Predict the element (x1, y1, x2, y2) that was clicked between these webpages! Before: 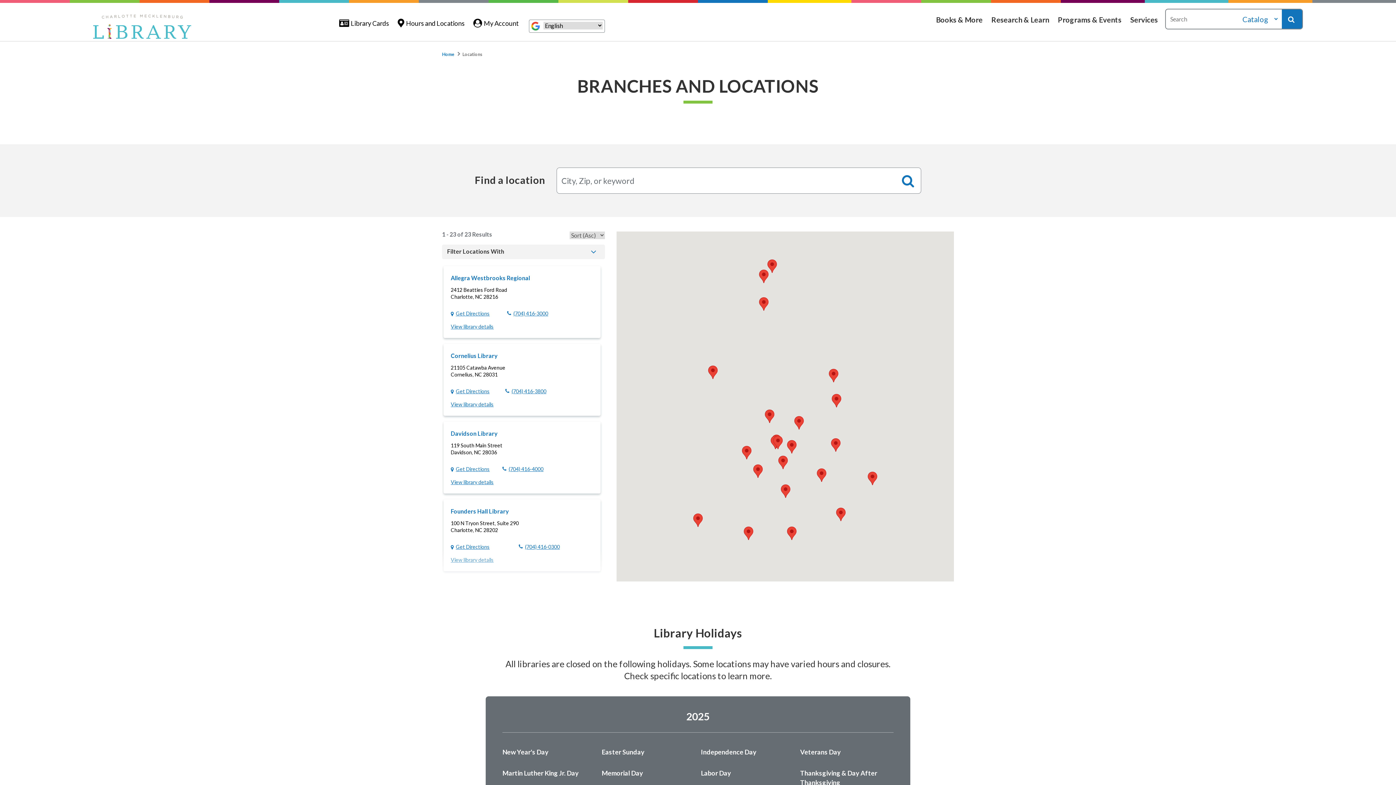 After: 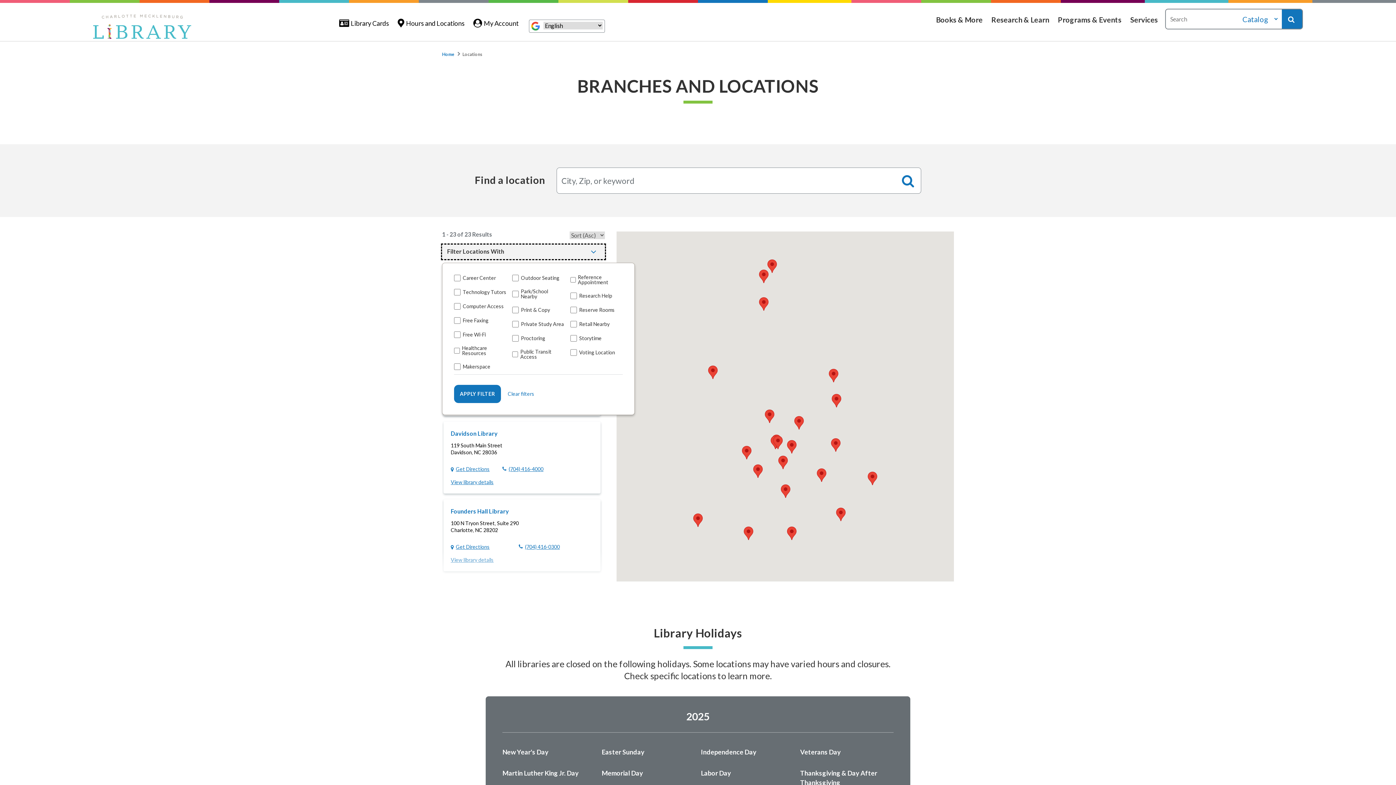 Action: label: Filter Locations With bbox: (442, 244, 605, 259)